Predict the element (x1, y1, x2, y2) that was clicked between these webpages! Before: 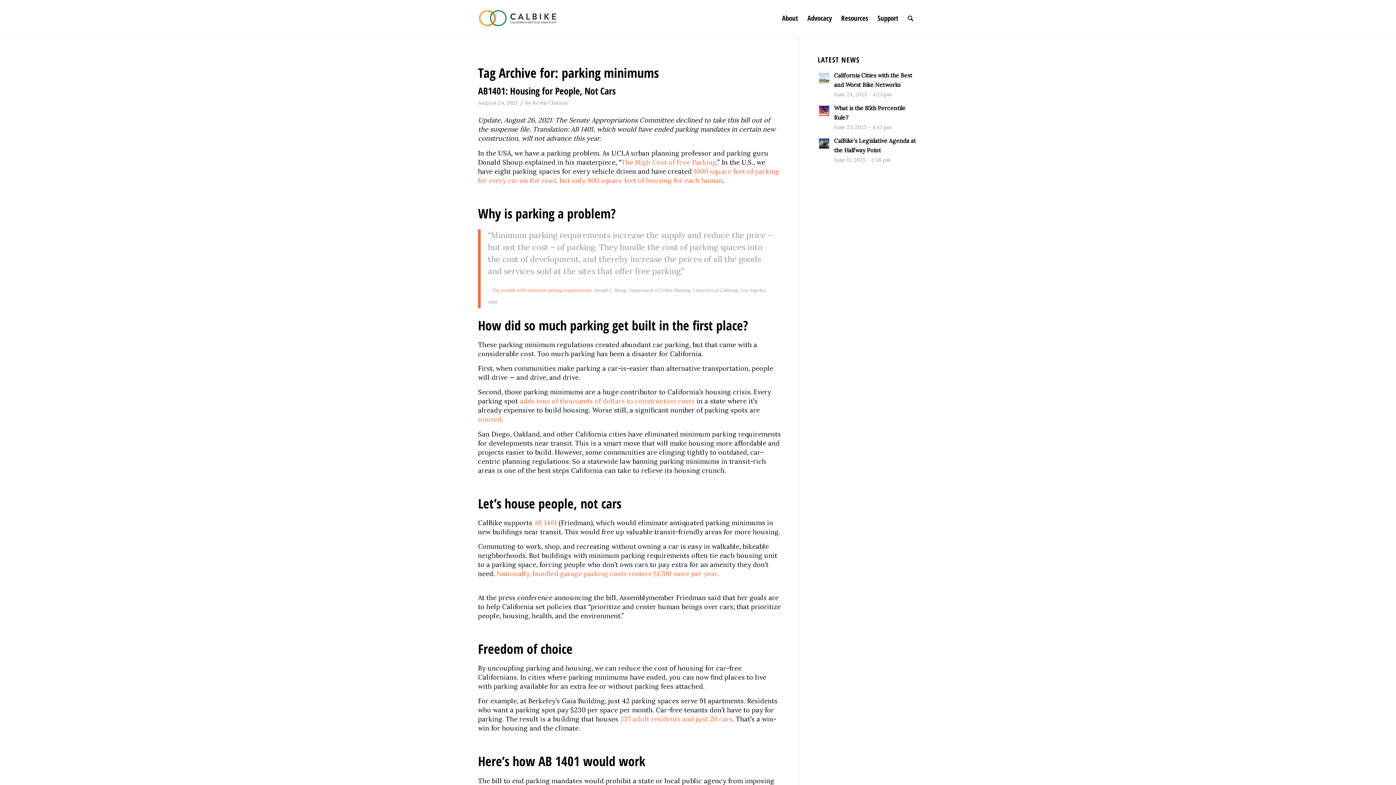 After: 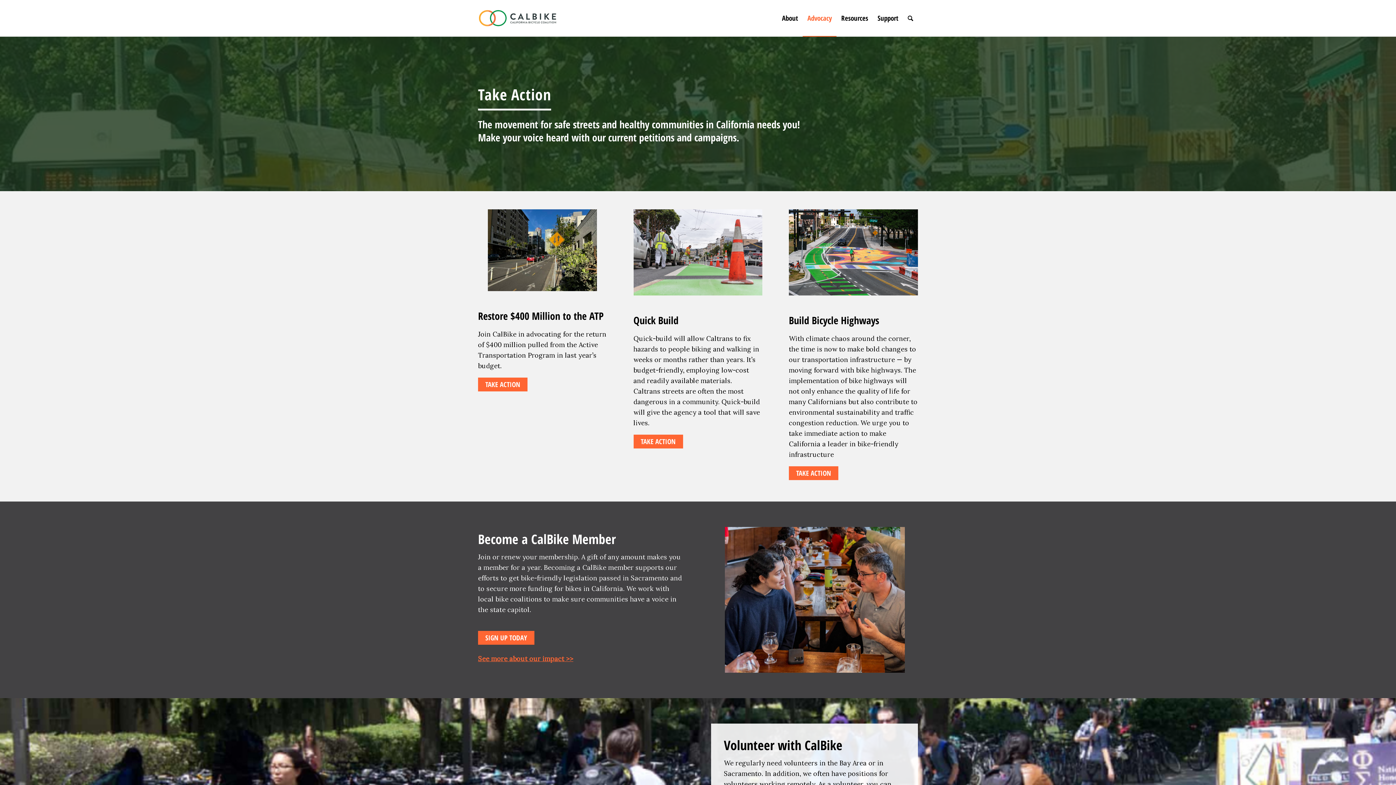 Action: bbox: (802, 0, 836, 36) label: Advocacy